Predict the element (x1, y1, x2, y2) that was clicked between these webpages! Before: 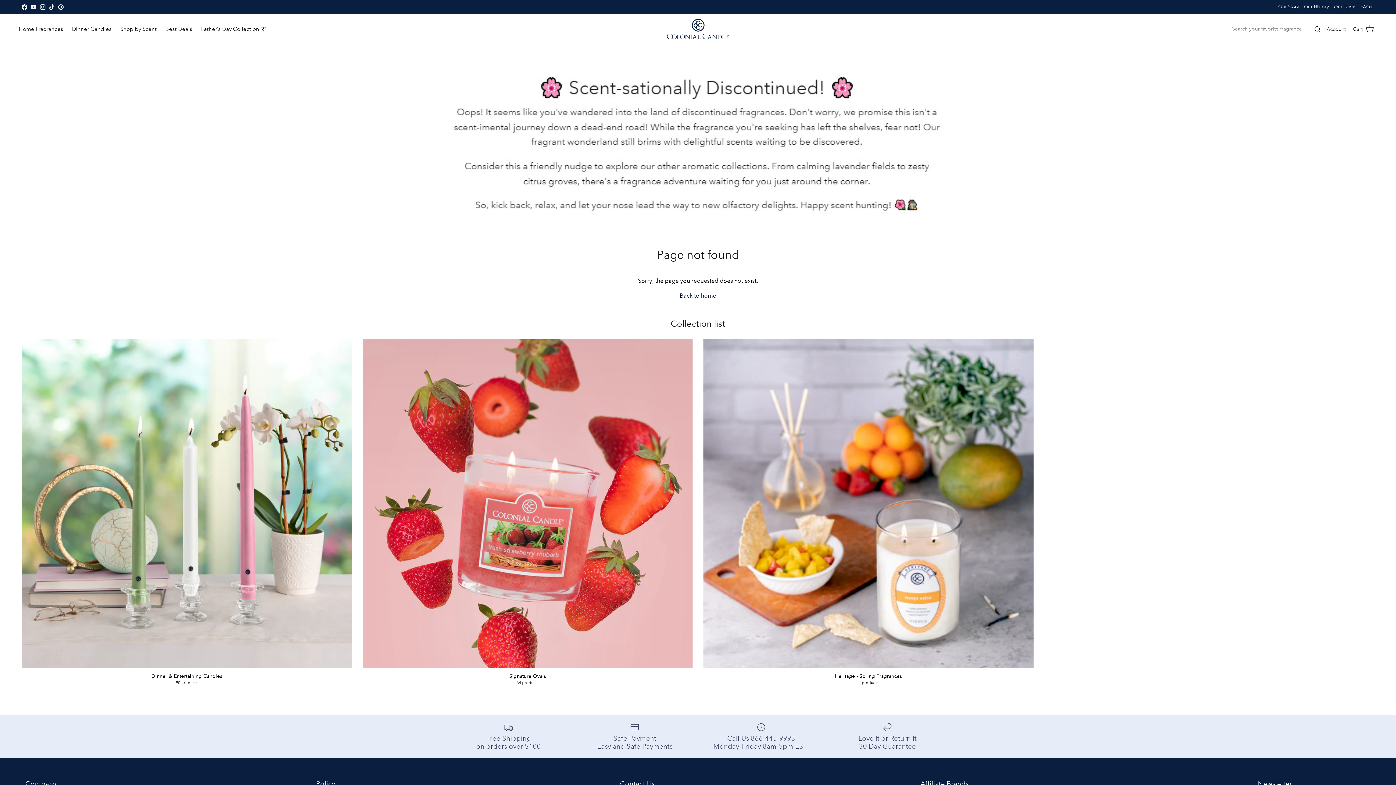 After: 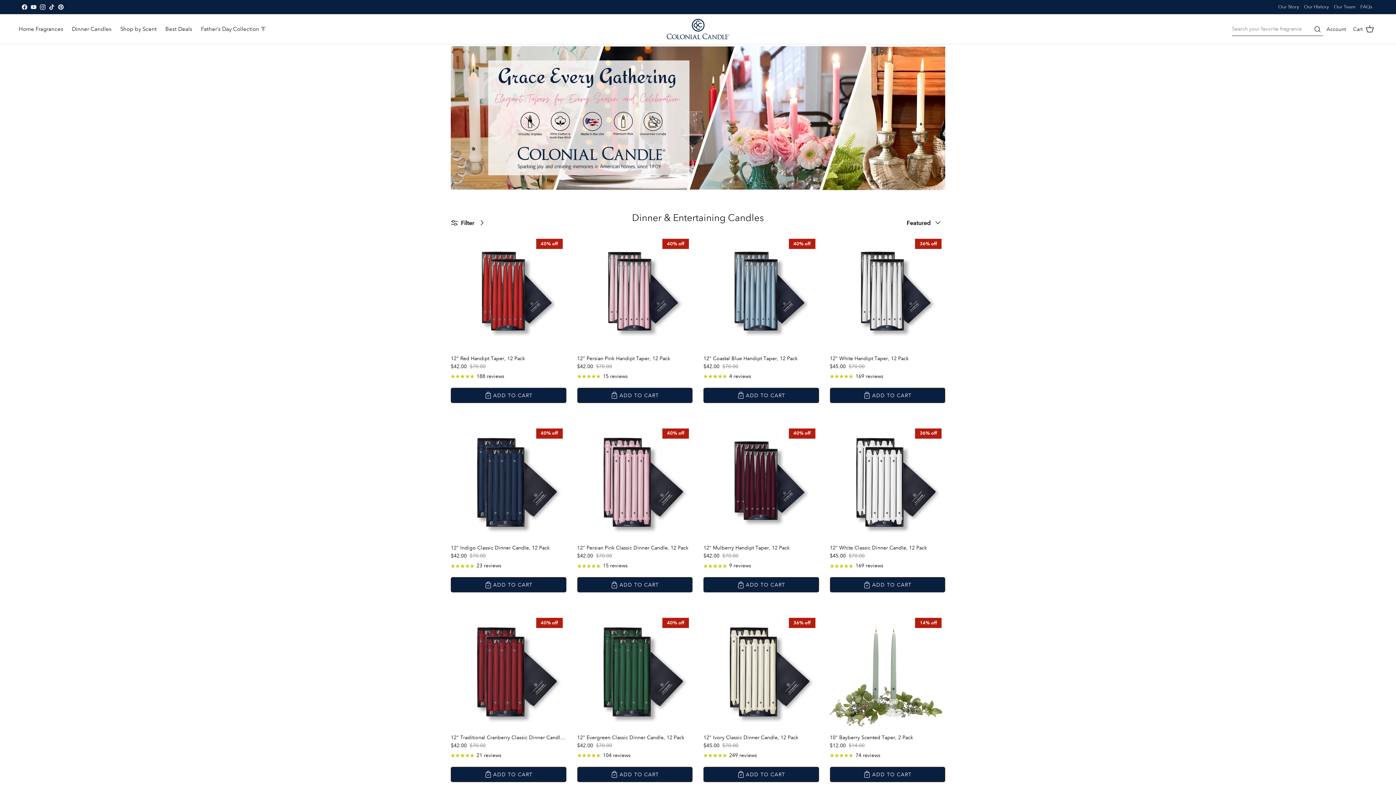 Action: label: Dinner Candles bbox: (68, 20, 115, 36)